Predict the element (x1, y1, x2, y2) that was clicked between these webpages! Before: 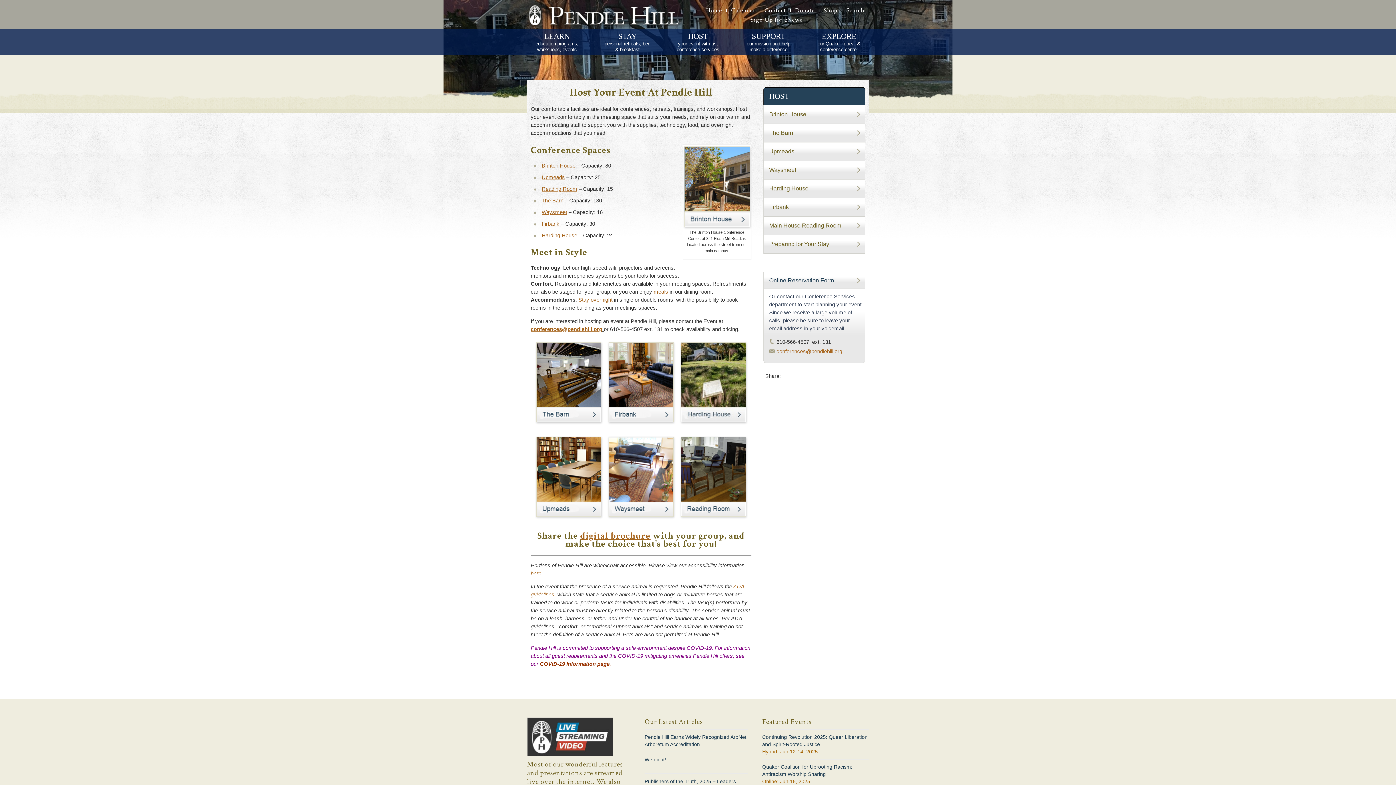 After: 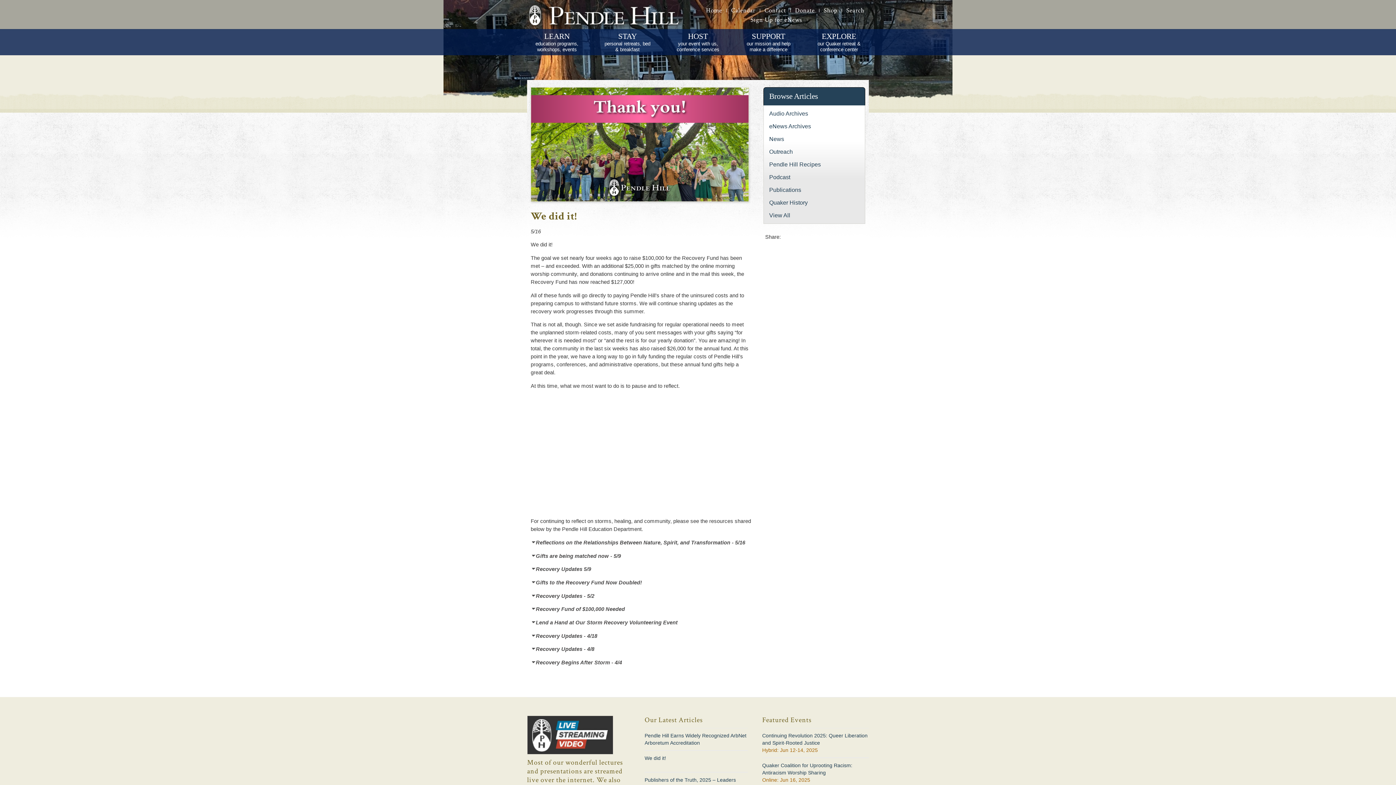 Action: label: We did it! bbox: (644, 752, 747, 767)